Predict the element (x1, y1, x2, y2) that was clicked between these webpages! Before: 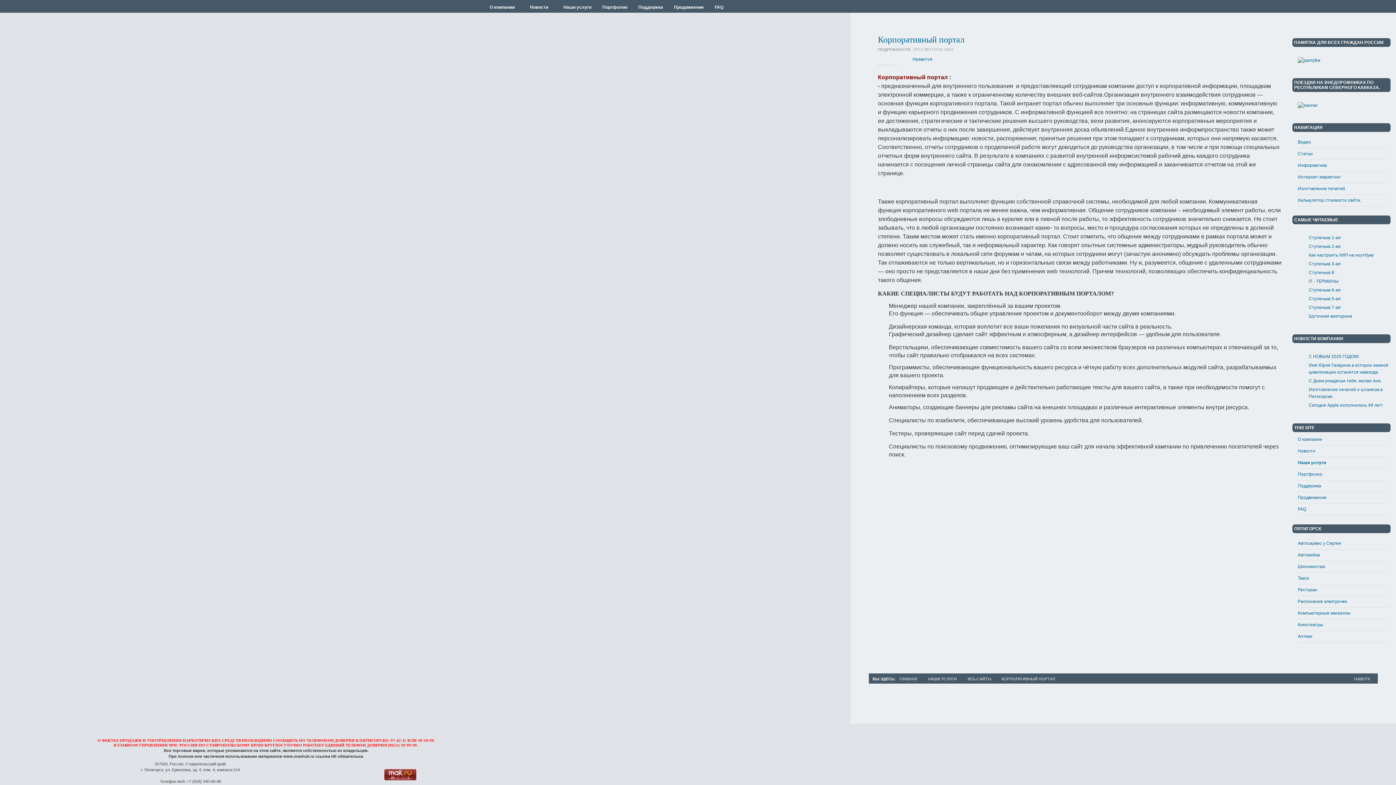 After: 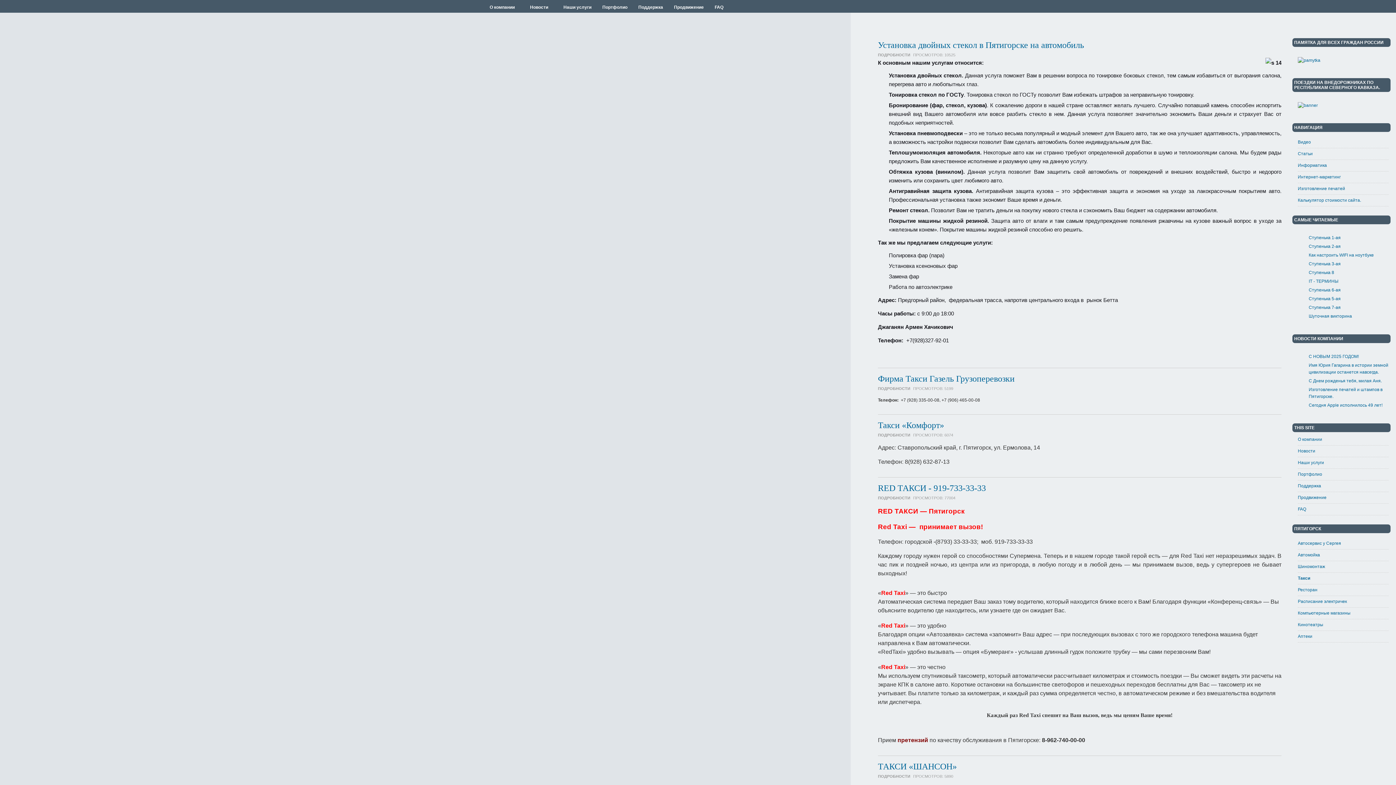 Action: label: Такси bbox: (1298, 573, 1389, 584)